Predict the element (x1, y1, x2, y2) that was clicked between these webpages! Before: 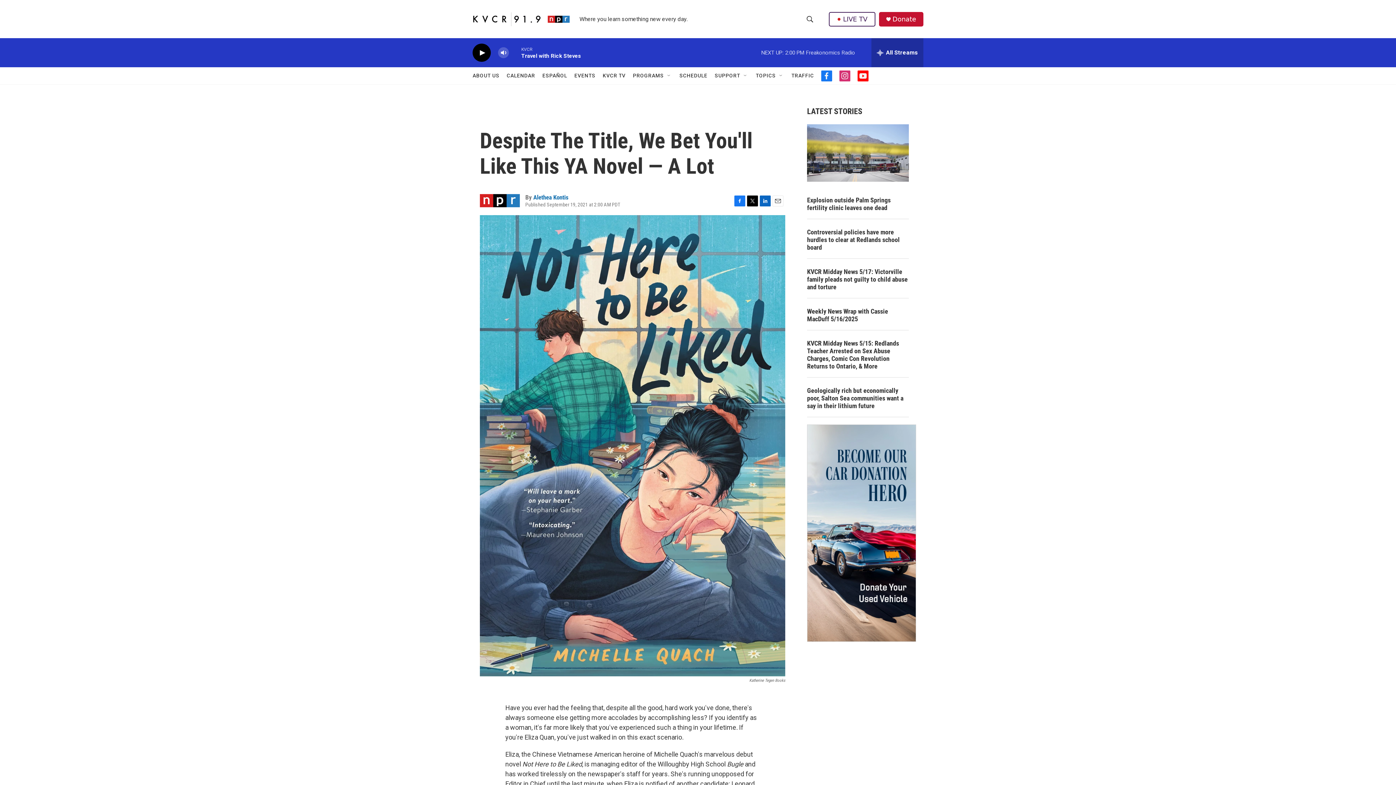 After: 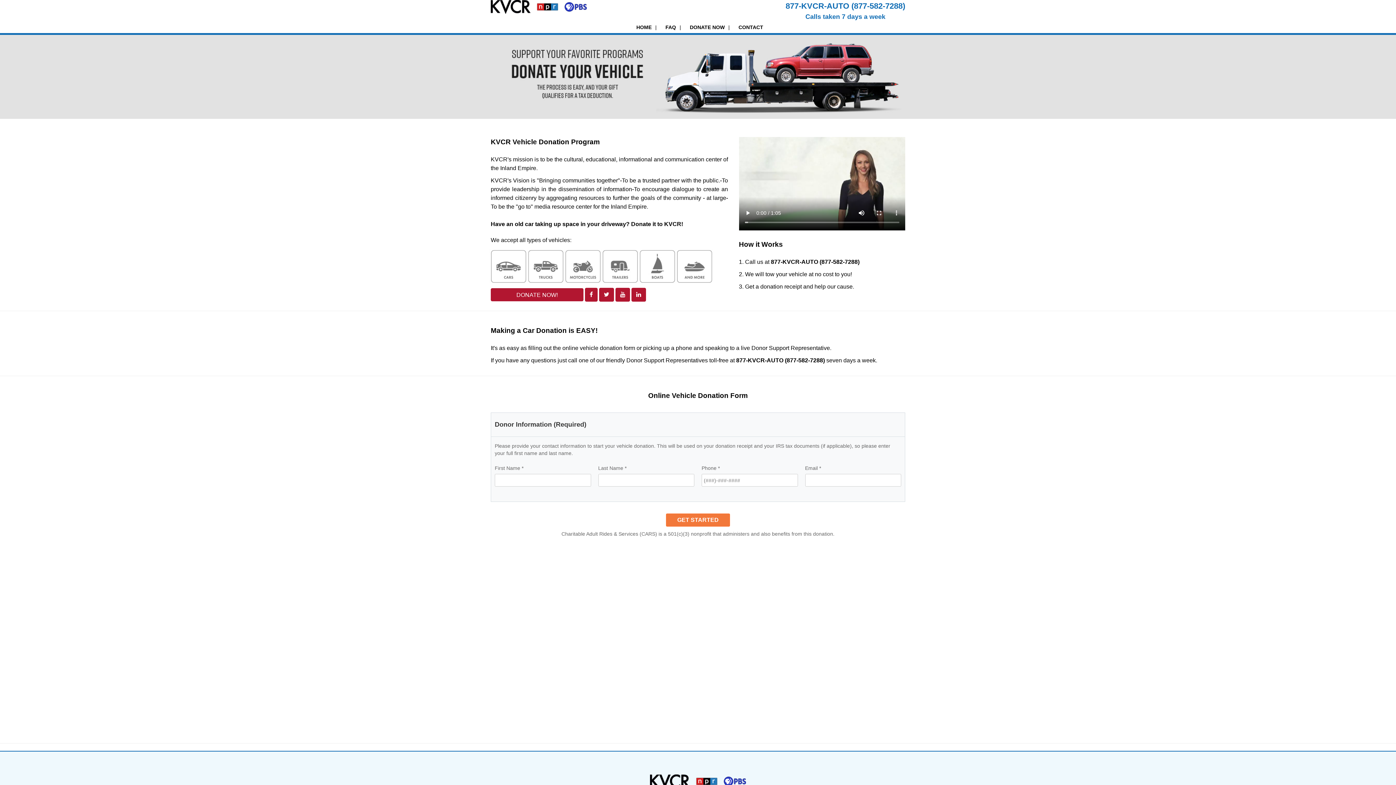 Action: bbox: (807, 424, 916, 641)